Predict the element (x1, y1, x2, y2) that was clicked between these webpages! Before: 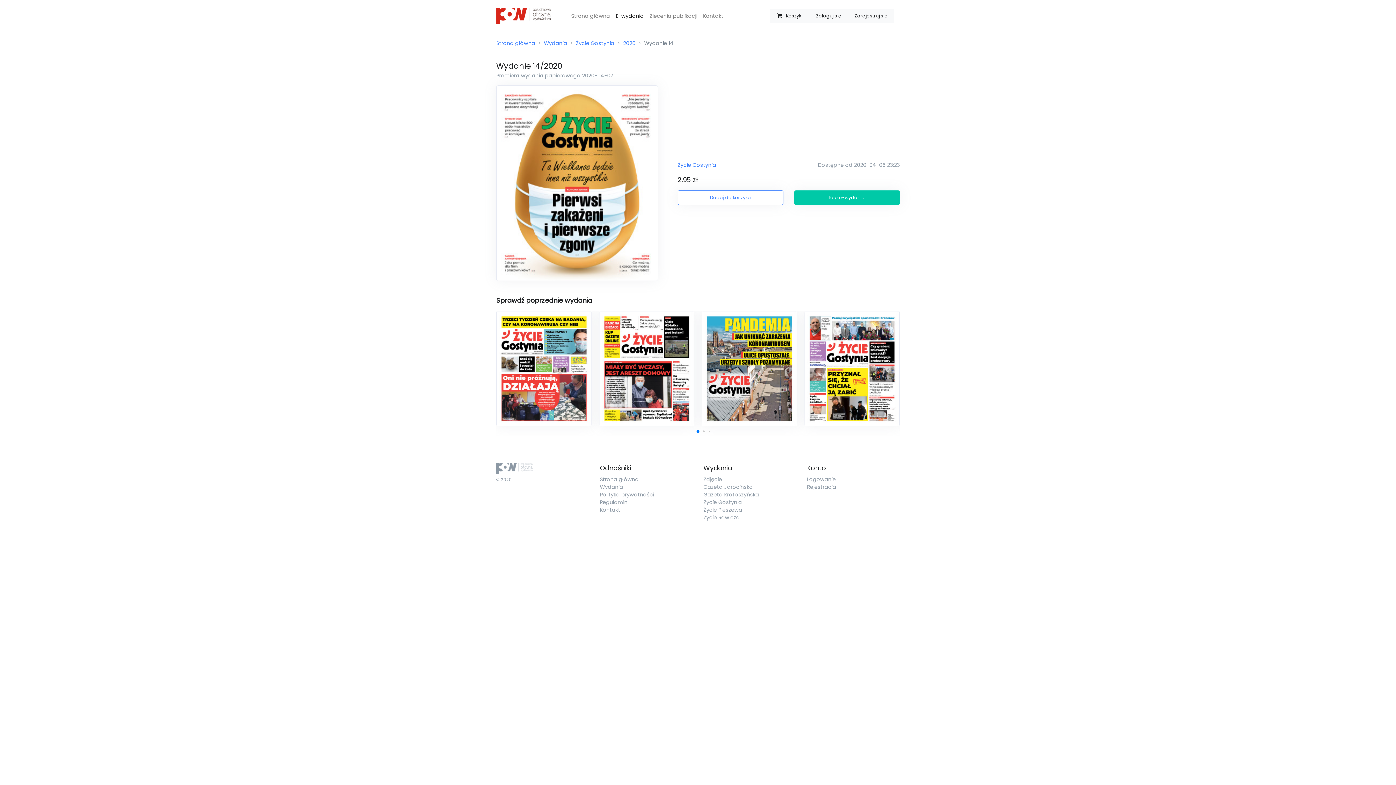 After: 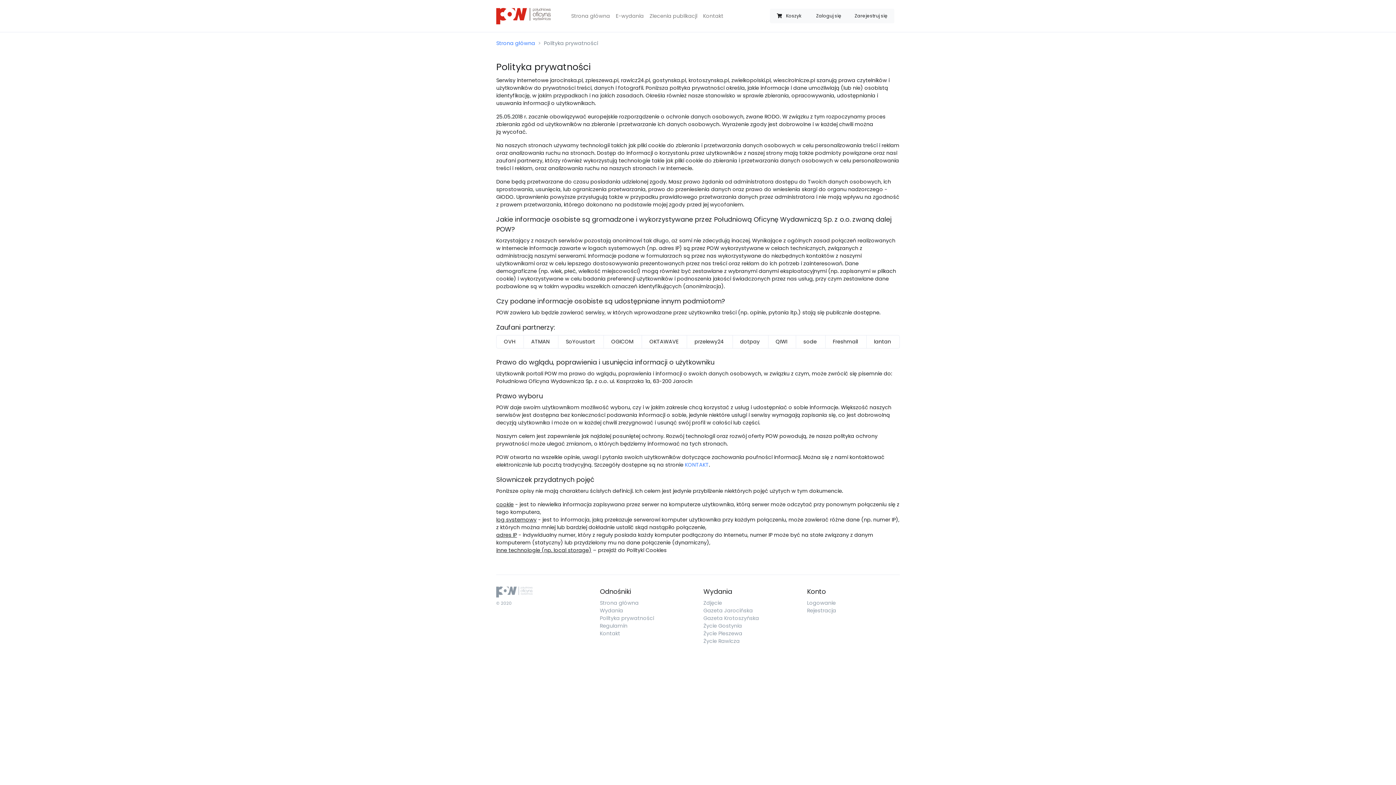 Action: bbox: (600, 491, 654, 498) label: Polityka prywatności